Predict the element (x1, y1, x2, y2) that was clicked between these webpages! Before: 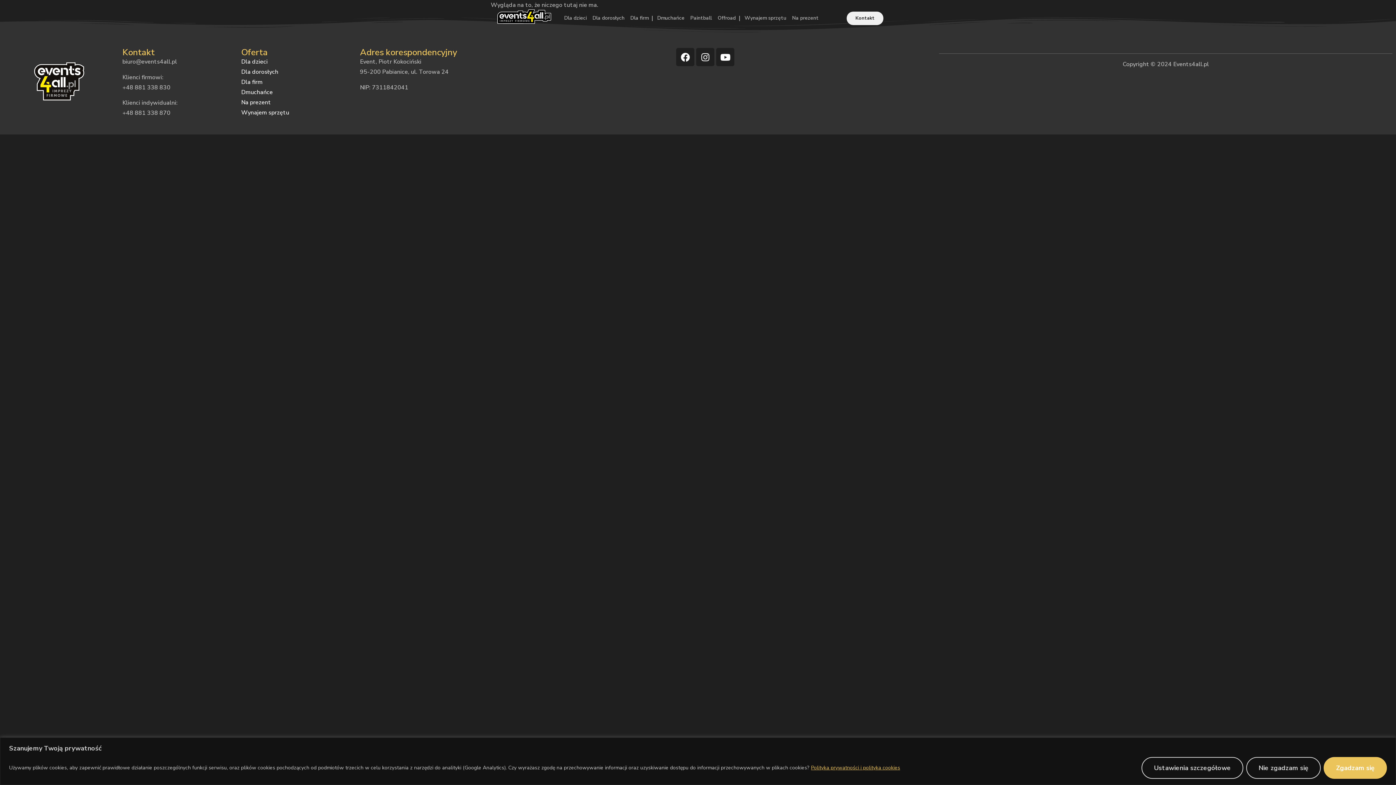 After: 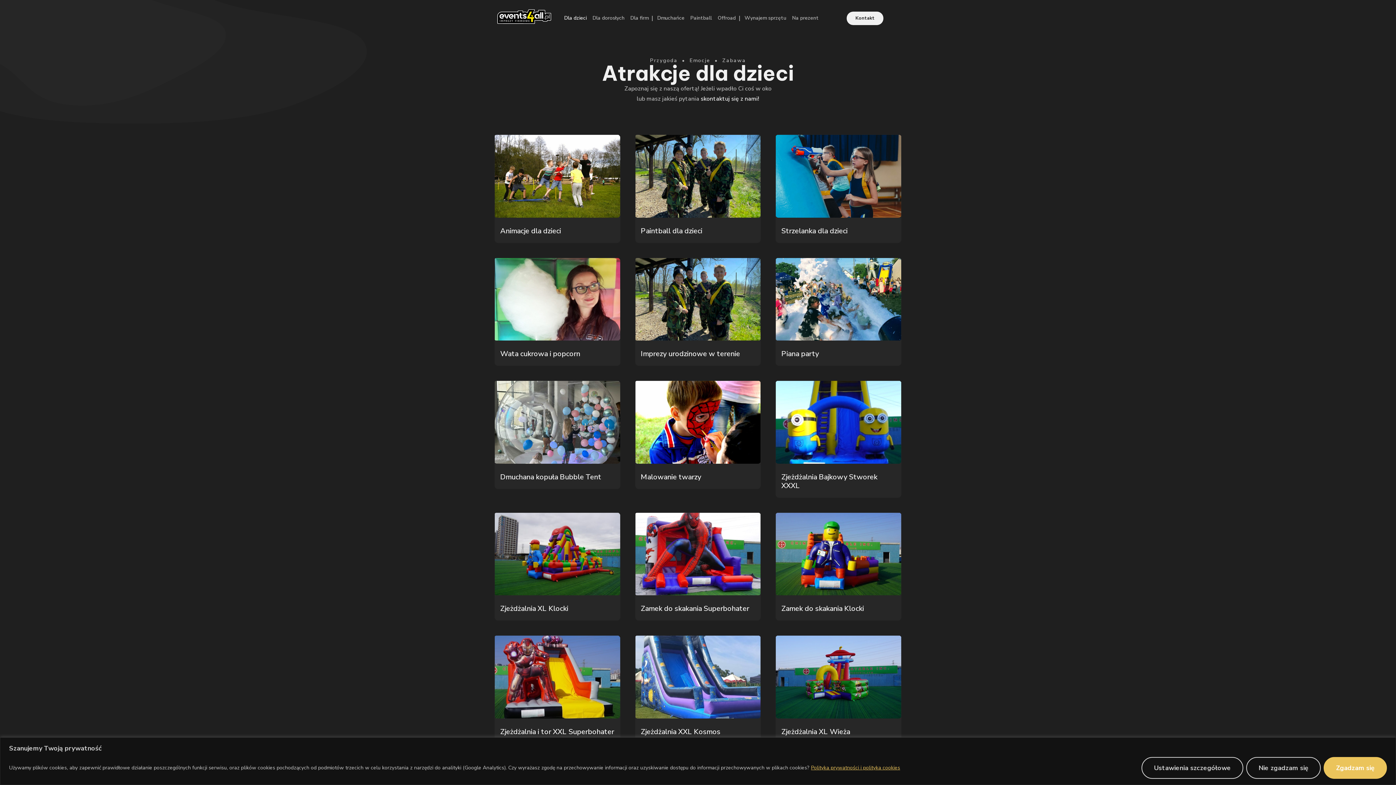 Action: bbox: (561, 10, 589, 26) label: Dla dzieci